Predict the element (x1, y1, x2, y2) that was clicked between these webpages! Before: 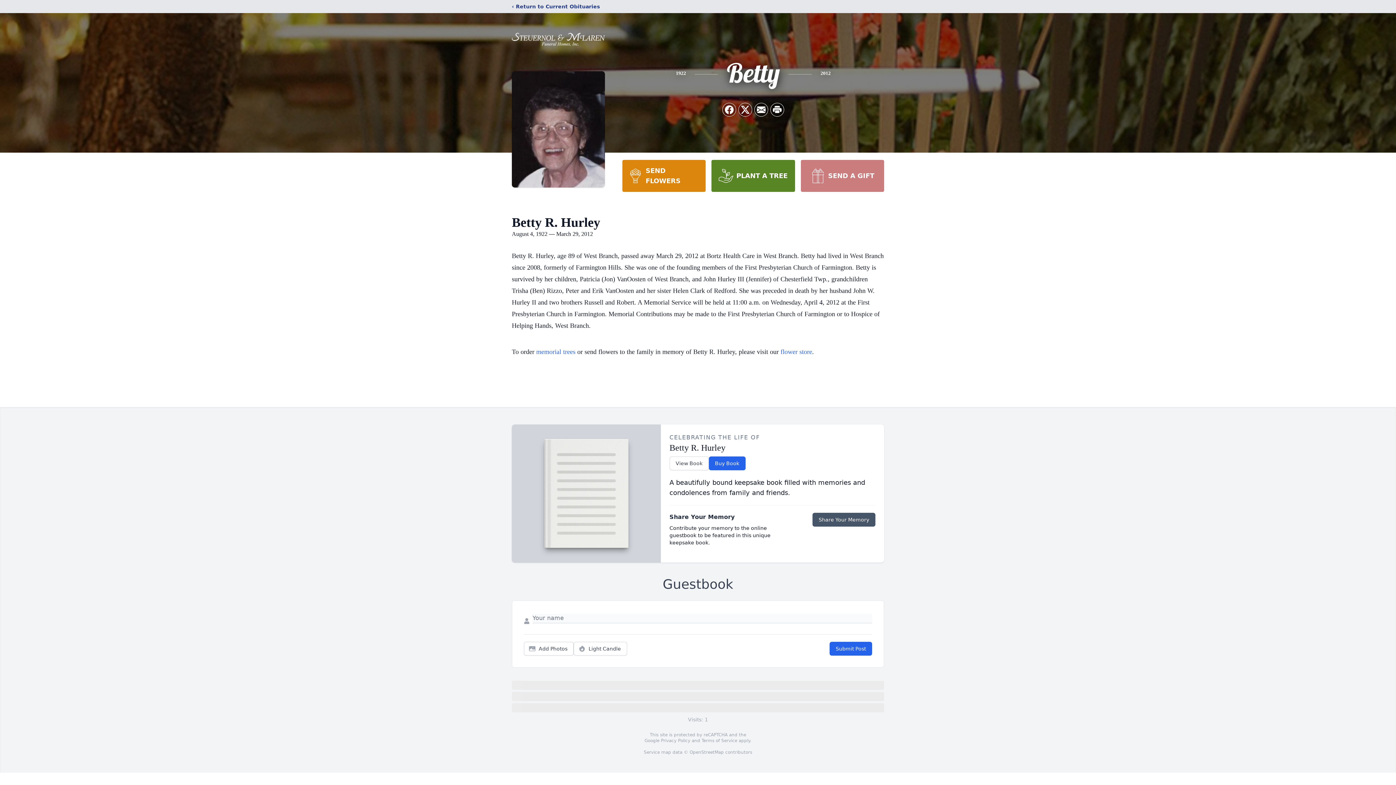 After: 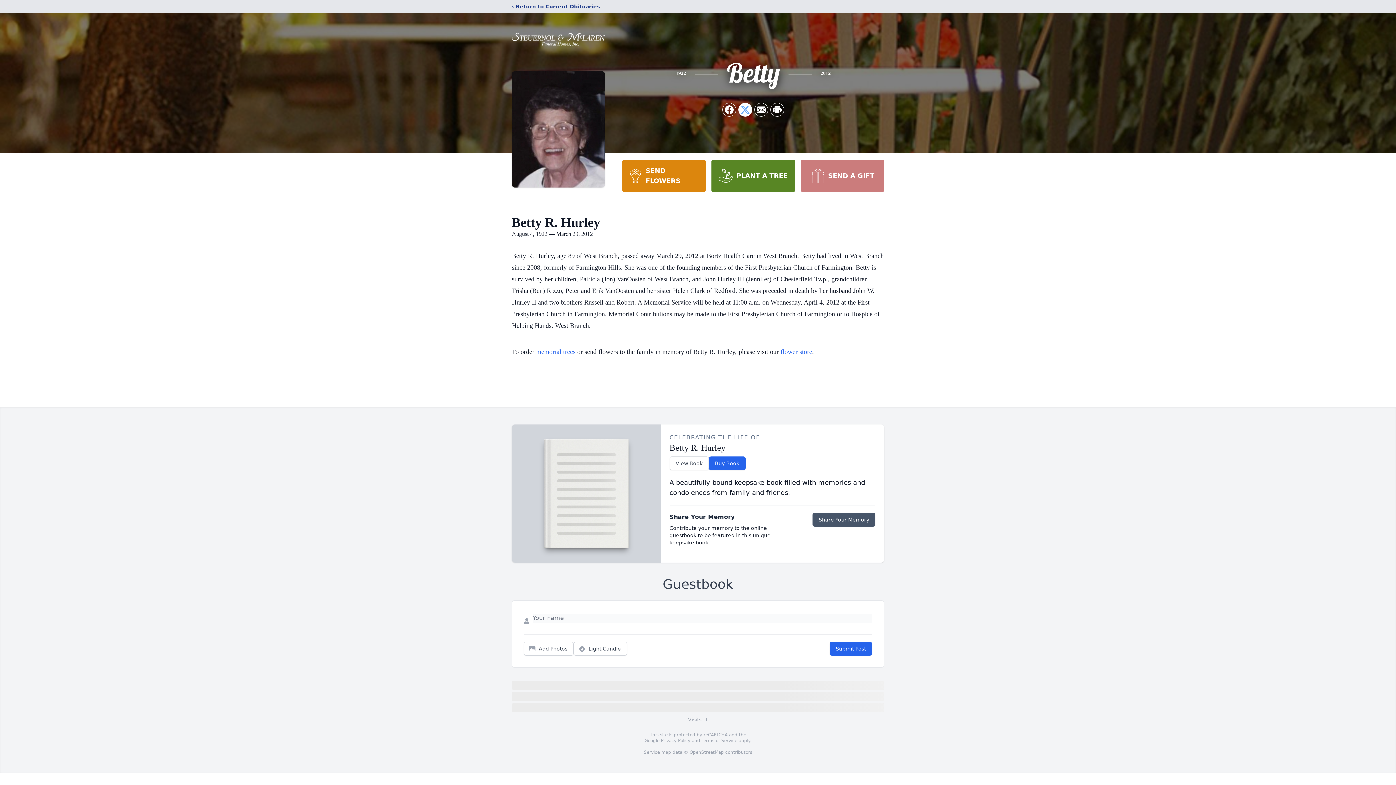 Action: bbox: (738, 103, 752, 116) label: Share on X